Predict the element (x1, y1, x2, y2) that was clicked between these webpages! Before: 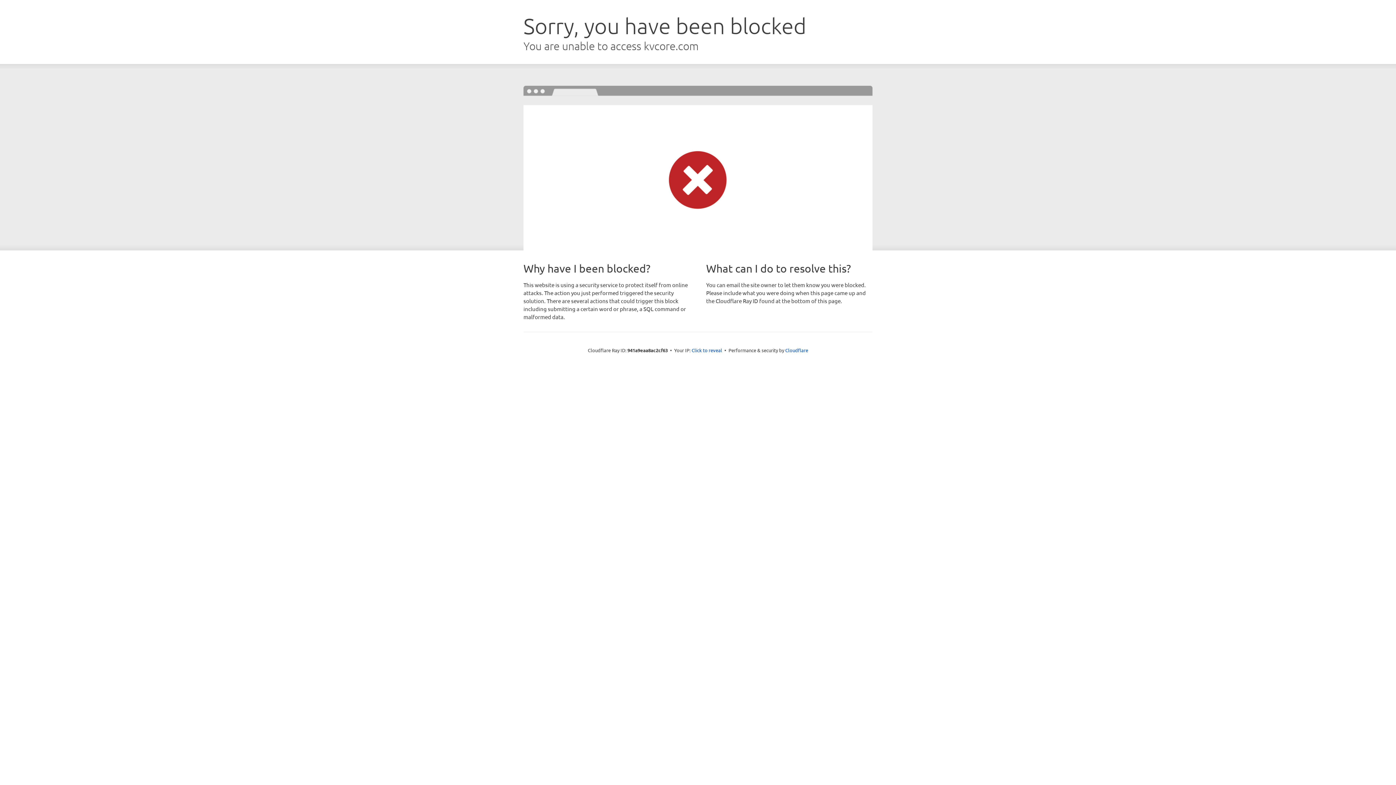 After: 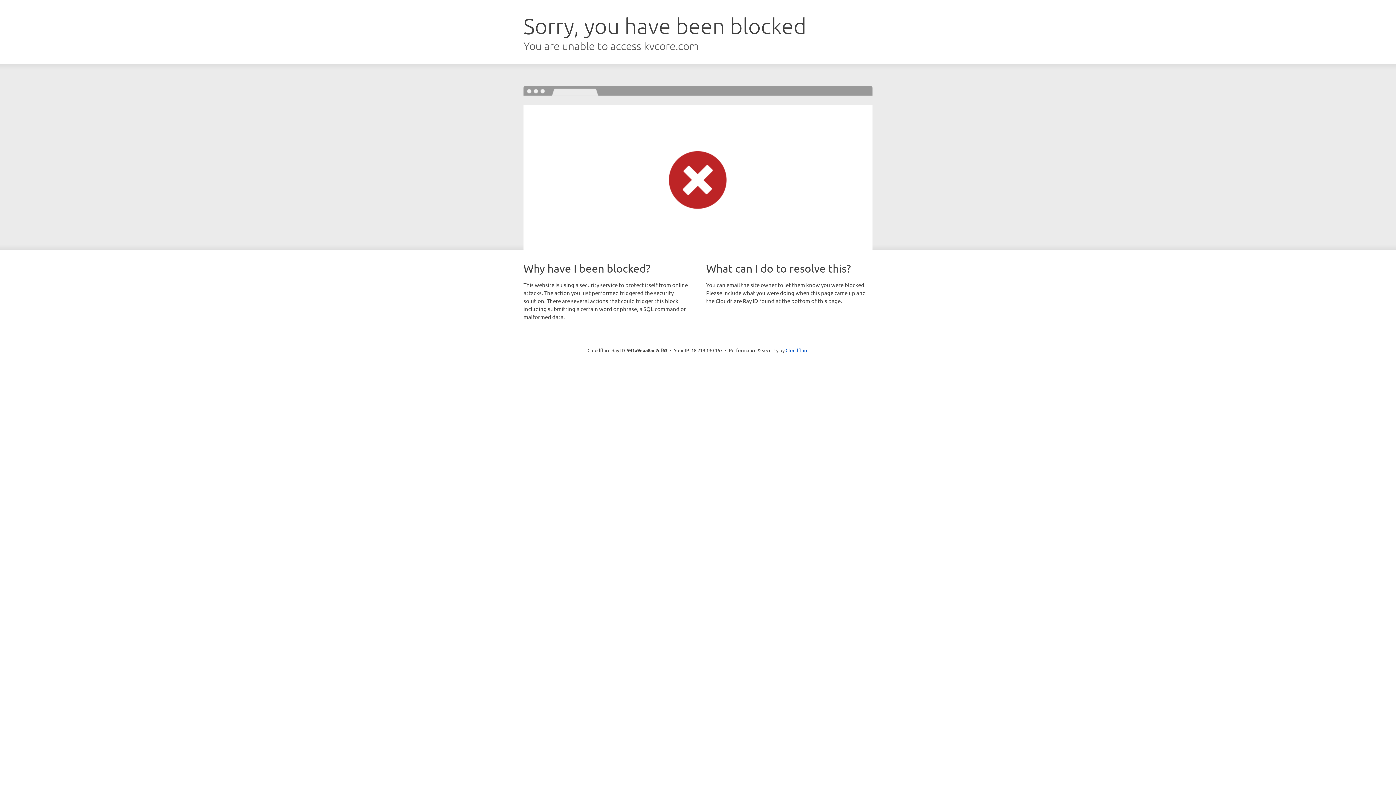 Action: label: Click to reveal bbox: (691, 346, 722, 353)